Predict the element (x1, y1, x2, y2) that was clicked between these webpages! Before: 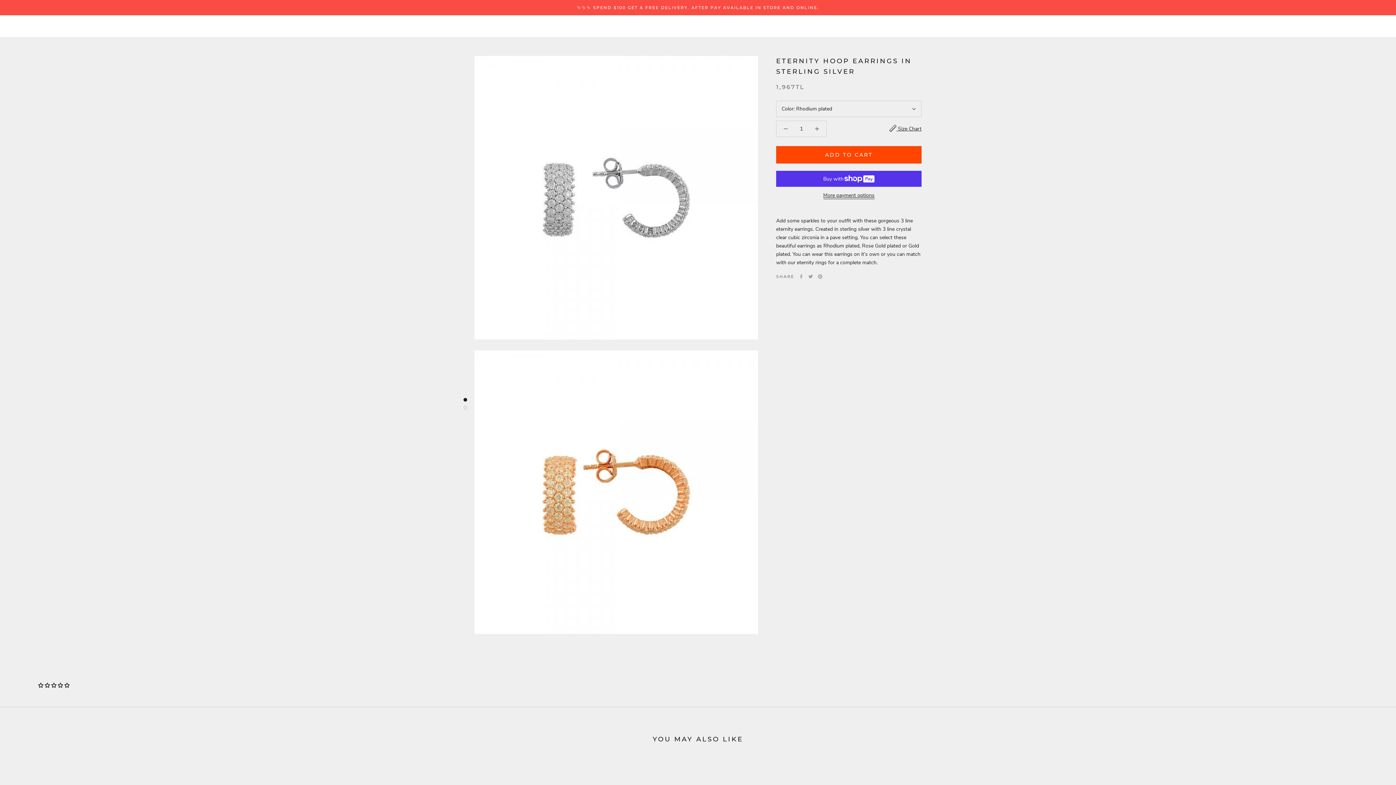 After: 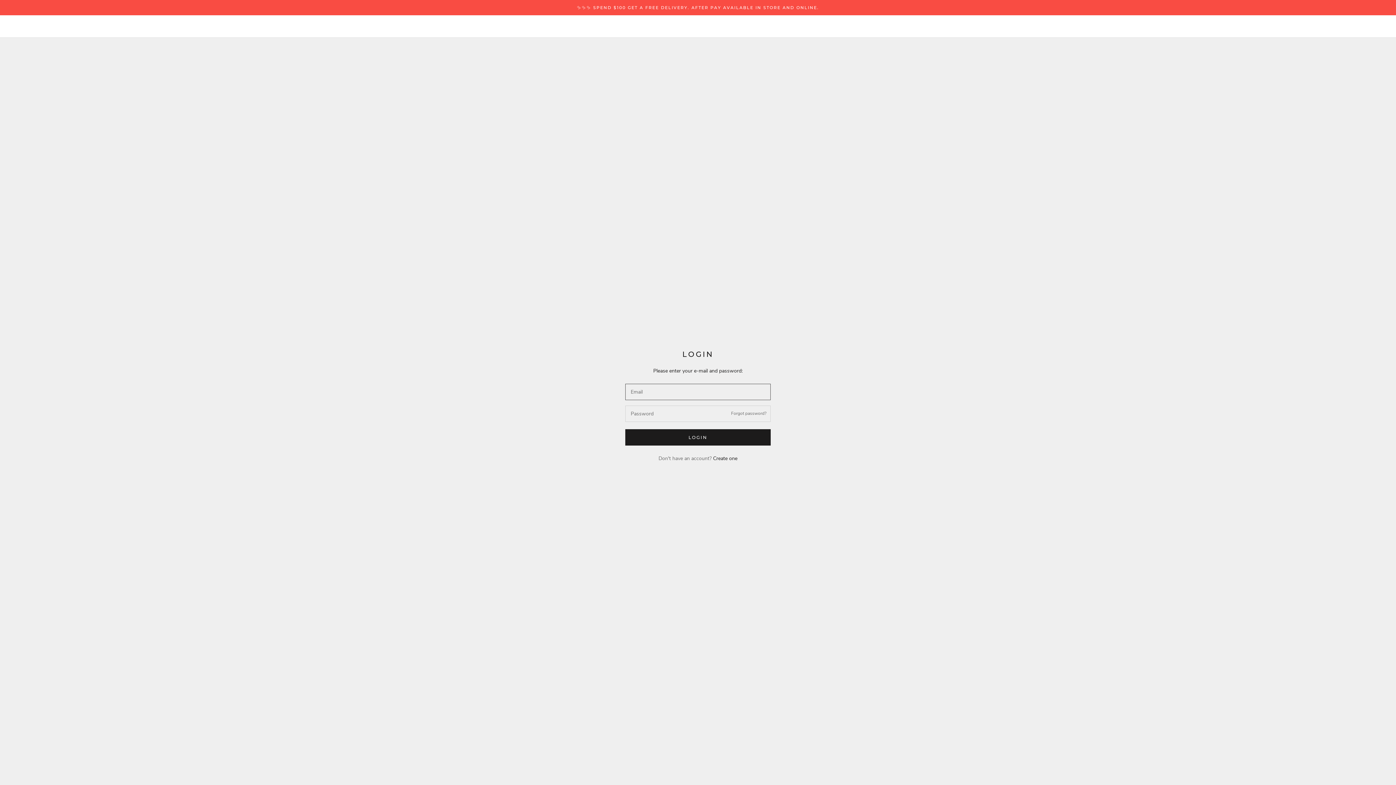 Action: label: ACCOUNT bbox: (1246, 24, 1270, 30)